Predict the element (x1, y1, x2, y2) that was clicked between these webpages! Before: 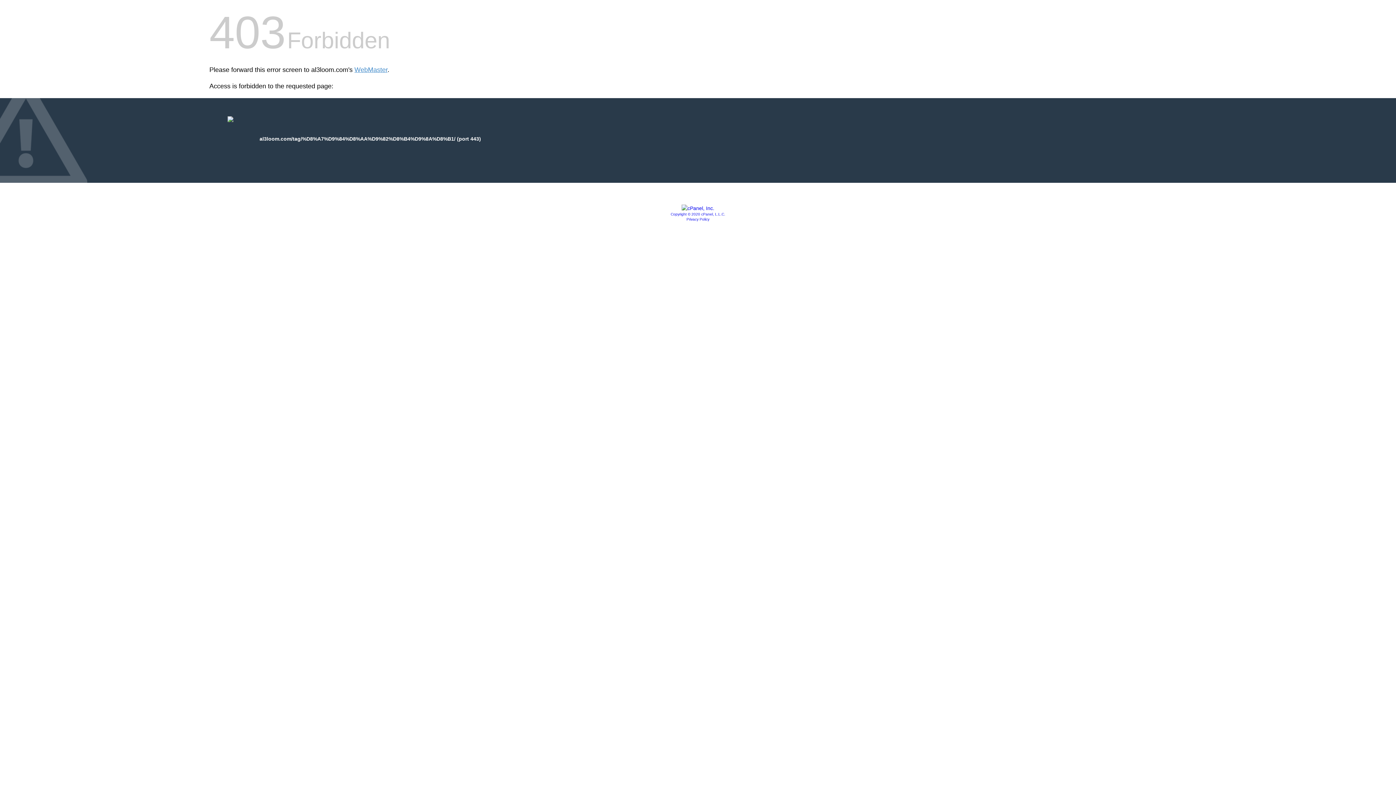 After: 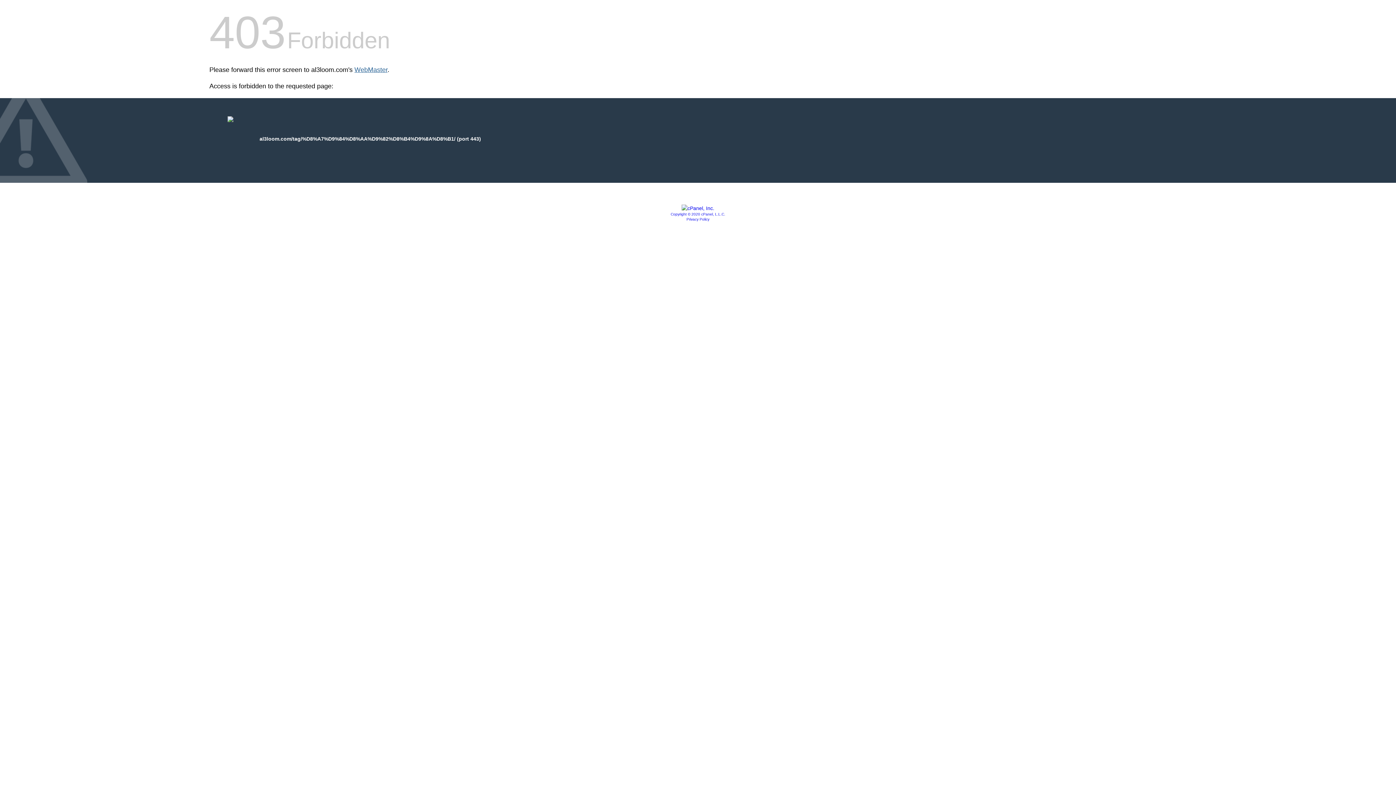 Action: label: WebMaster bbox: (354, 66, 387, 73)